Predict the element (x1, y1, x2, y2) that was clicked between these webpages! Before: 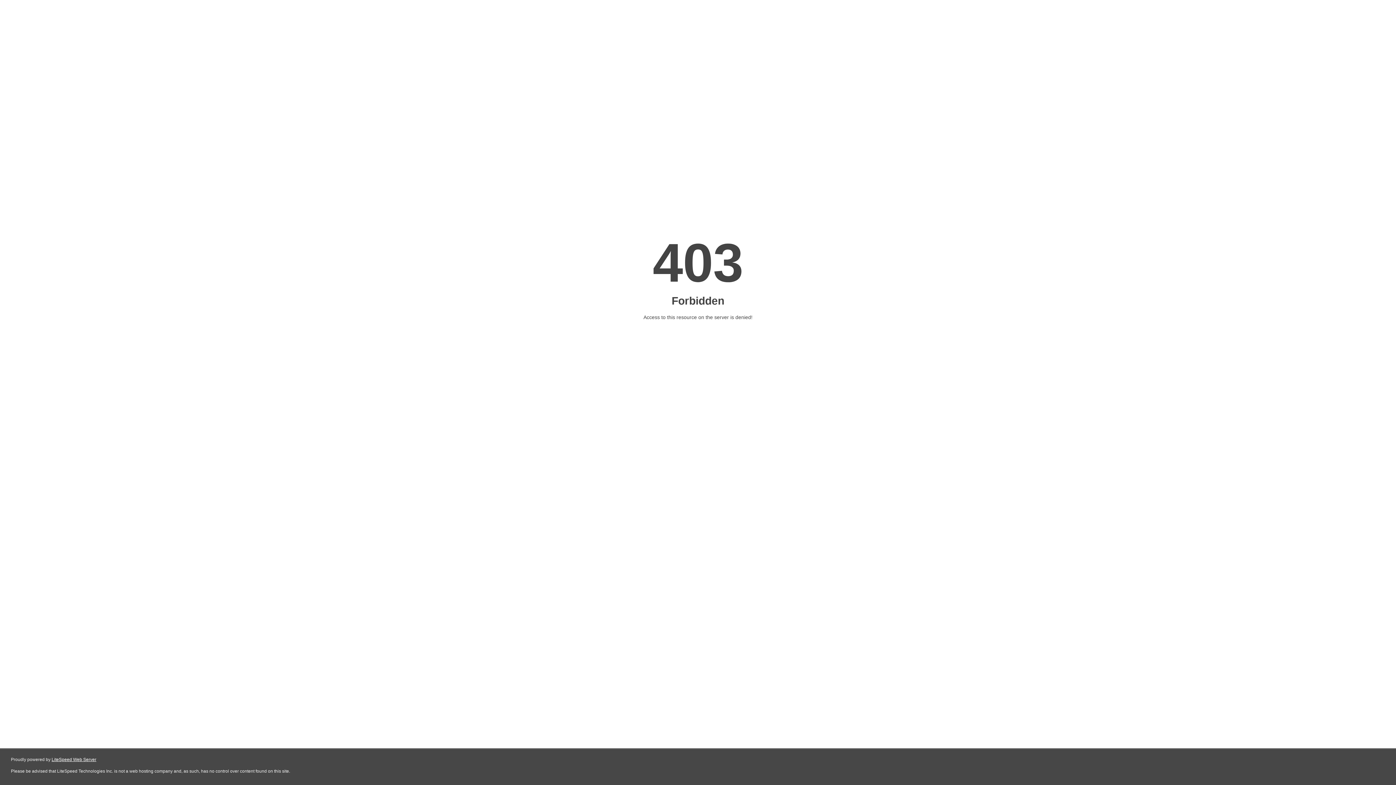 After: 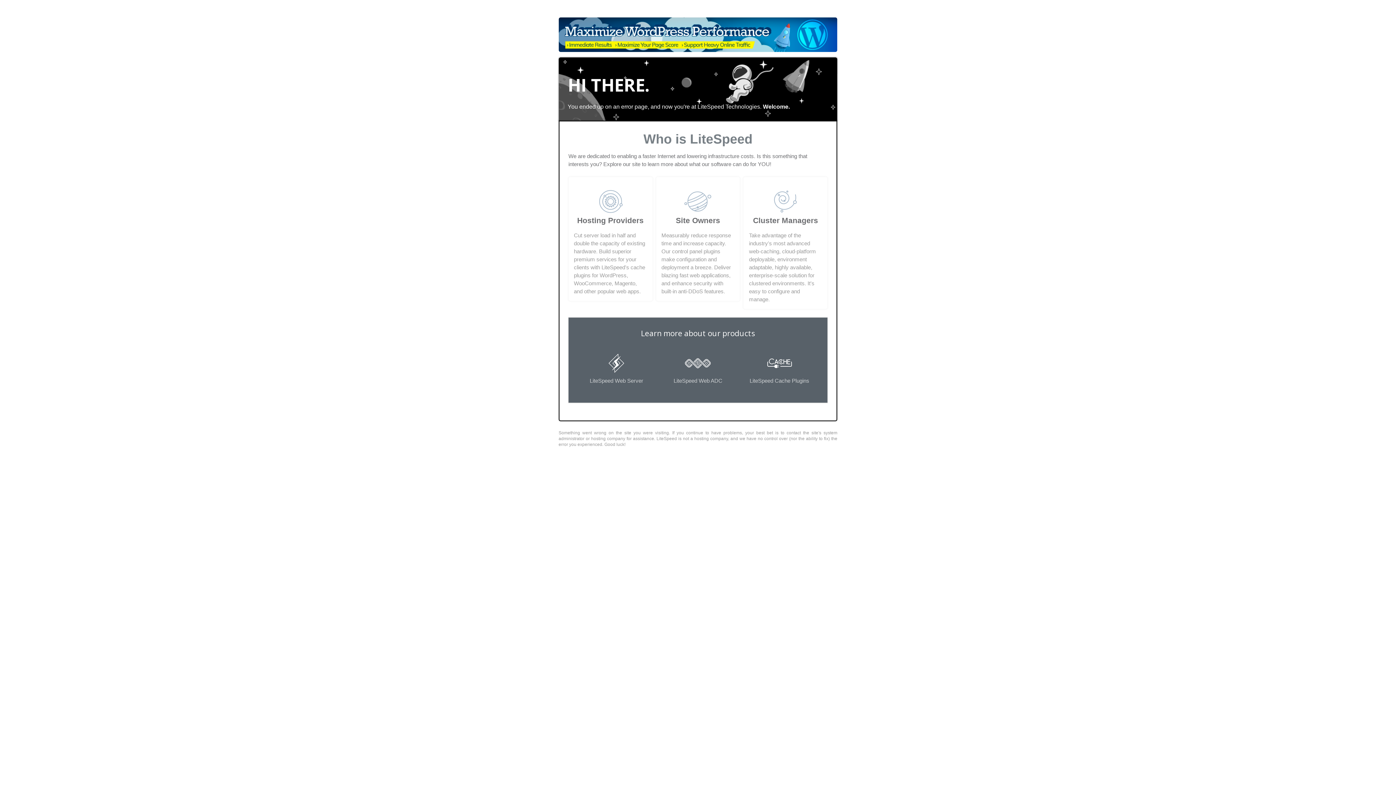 Action: bbox: (51, 757, 96, 762) label: LiteSpeed Web Server